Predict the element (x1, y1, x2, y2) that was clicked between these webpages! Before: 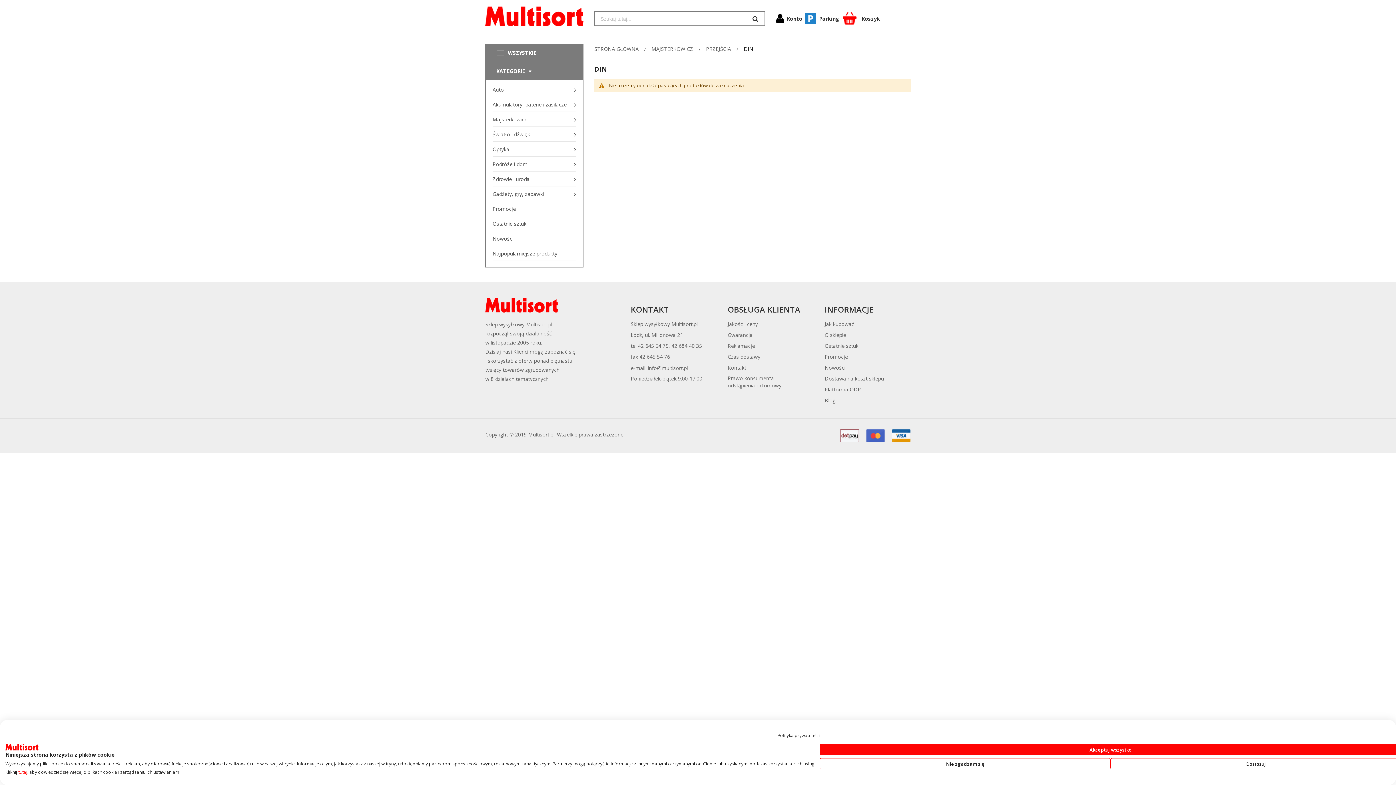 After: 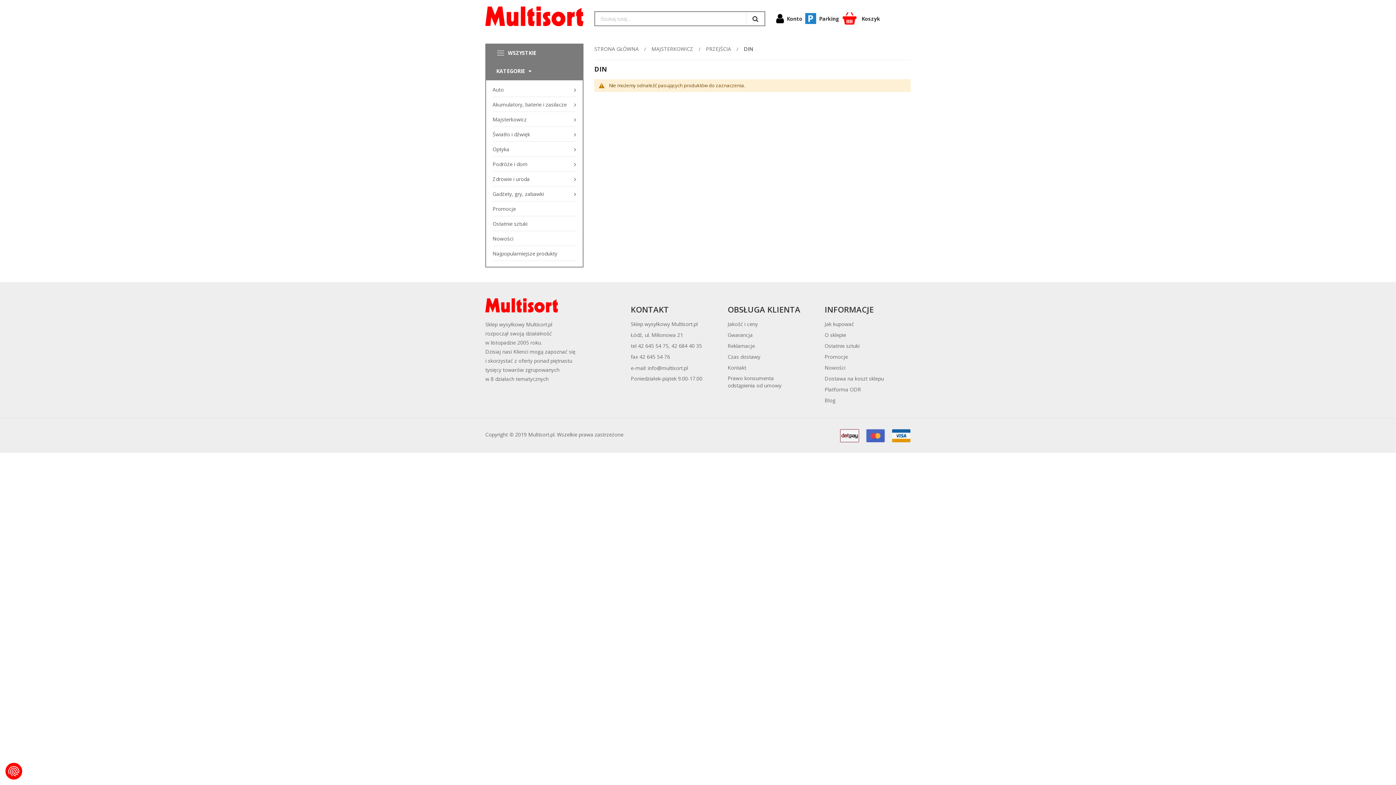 Action: label: Zaakceptuj wszystkie cookies bbox: (820, 744, 1401, 755)